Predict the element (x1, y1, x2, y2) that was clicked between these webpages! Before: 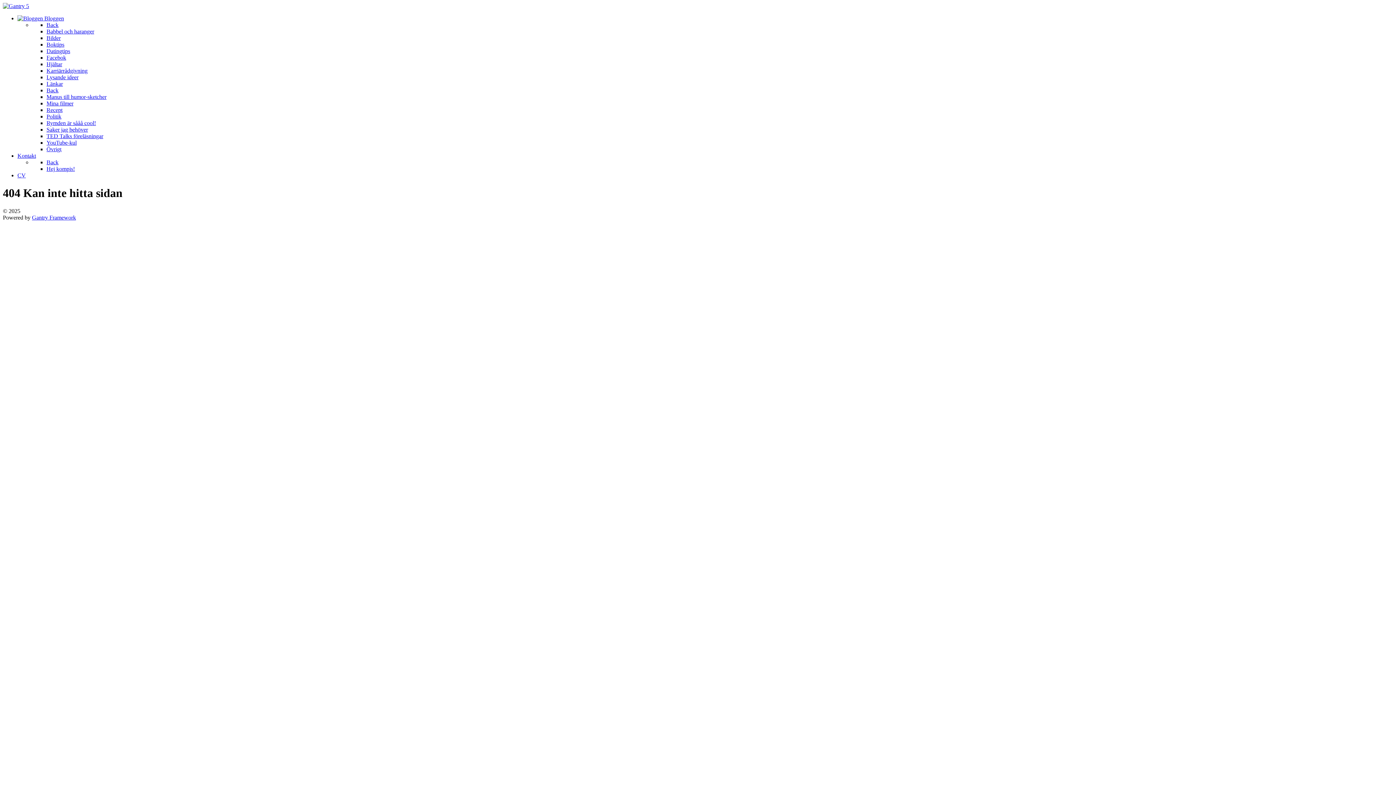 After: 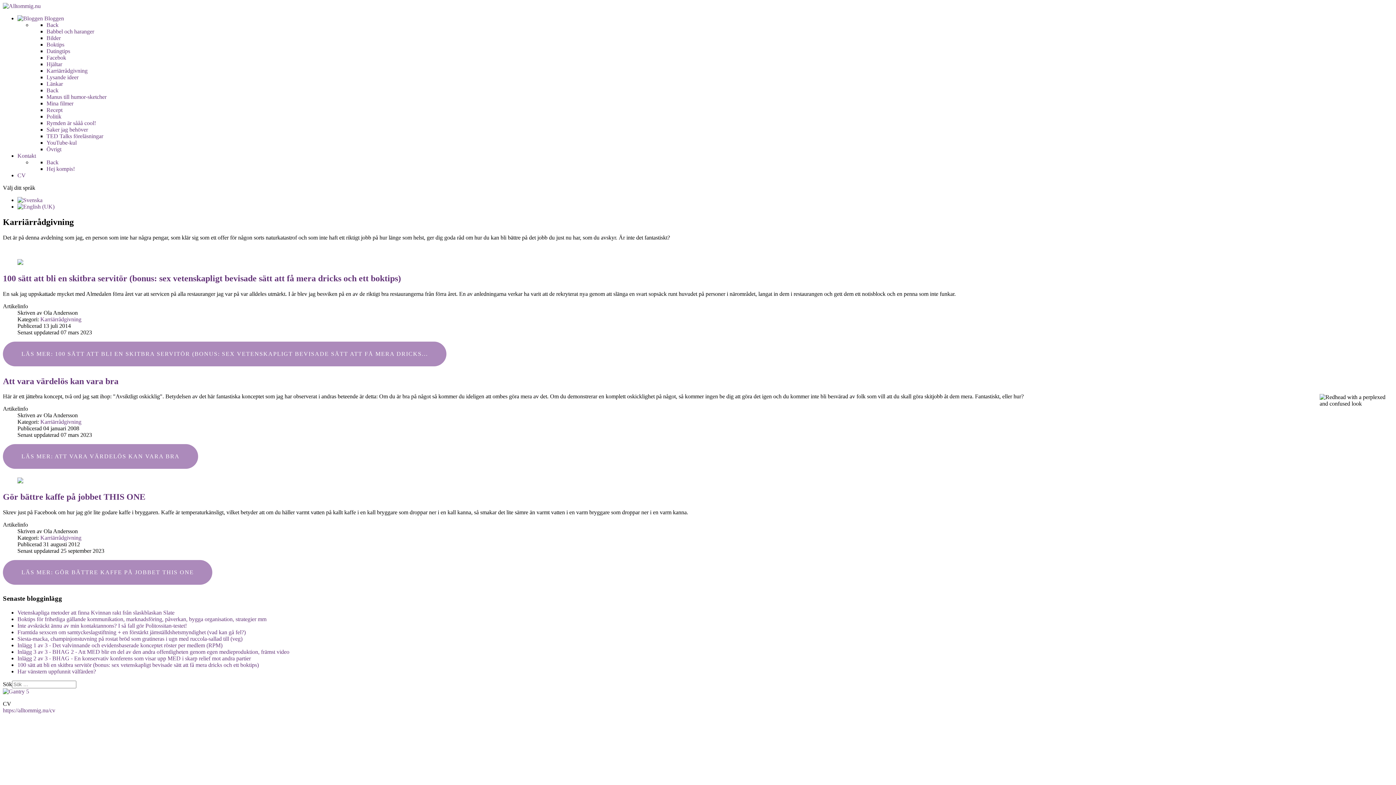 Action: label: Karriärrådgivning bbox: (46, 67, 87, 73)